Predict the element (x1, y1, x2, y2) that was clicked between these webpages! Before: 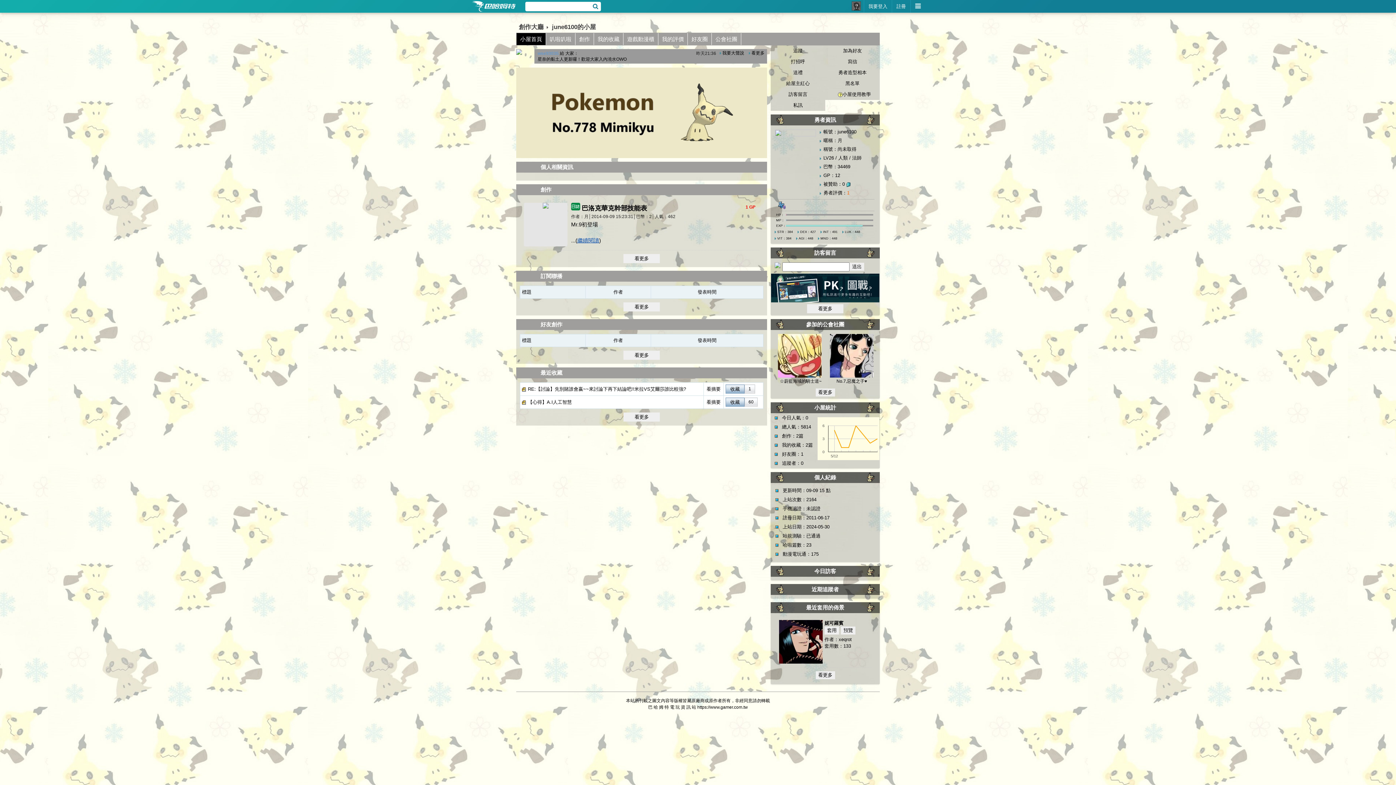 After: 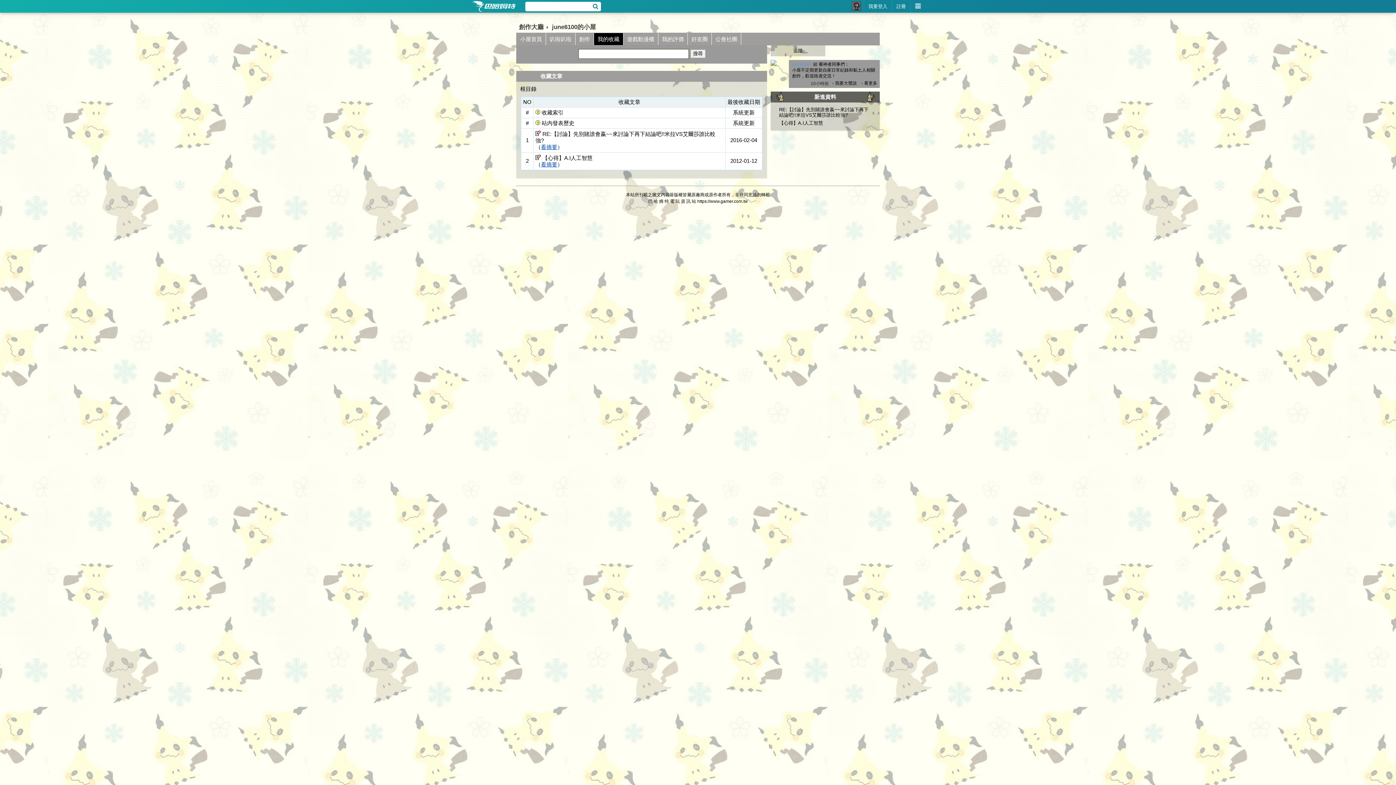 Action: bbox: (623, 412, 660, 421) label: 看更多